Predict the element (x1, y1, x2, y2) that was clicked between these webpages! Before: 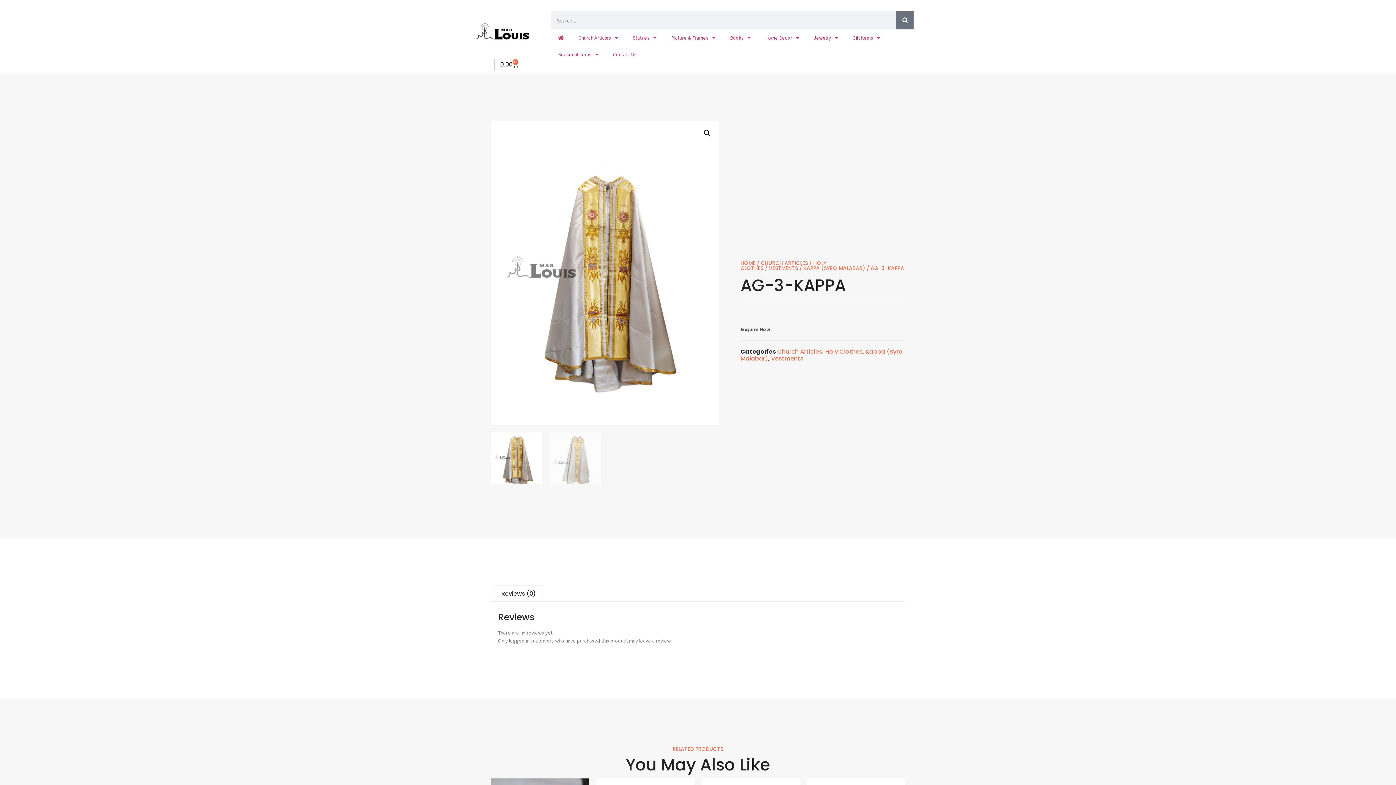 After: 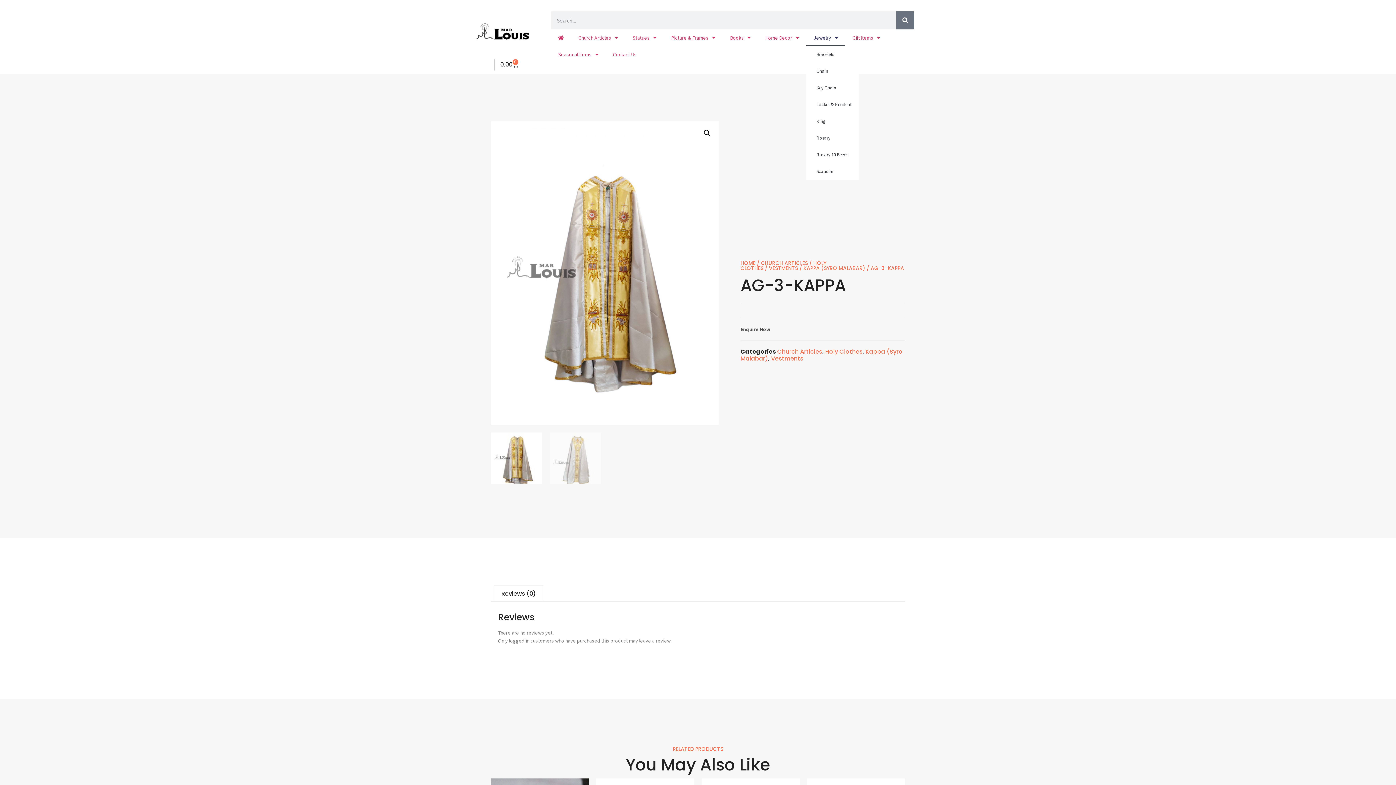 Action: bbox: (806, 29, 845, 46) label: Jewelry